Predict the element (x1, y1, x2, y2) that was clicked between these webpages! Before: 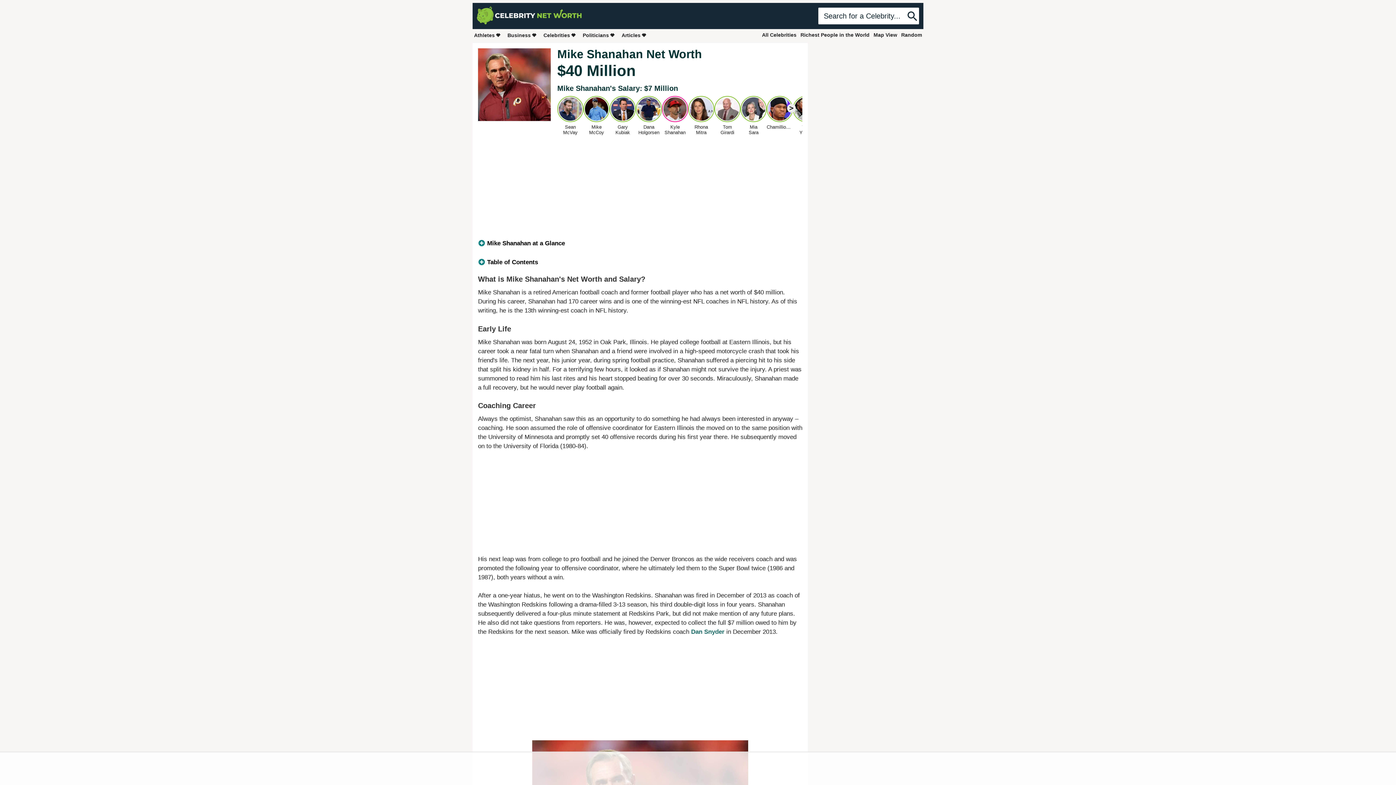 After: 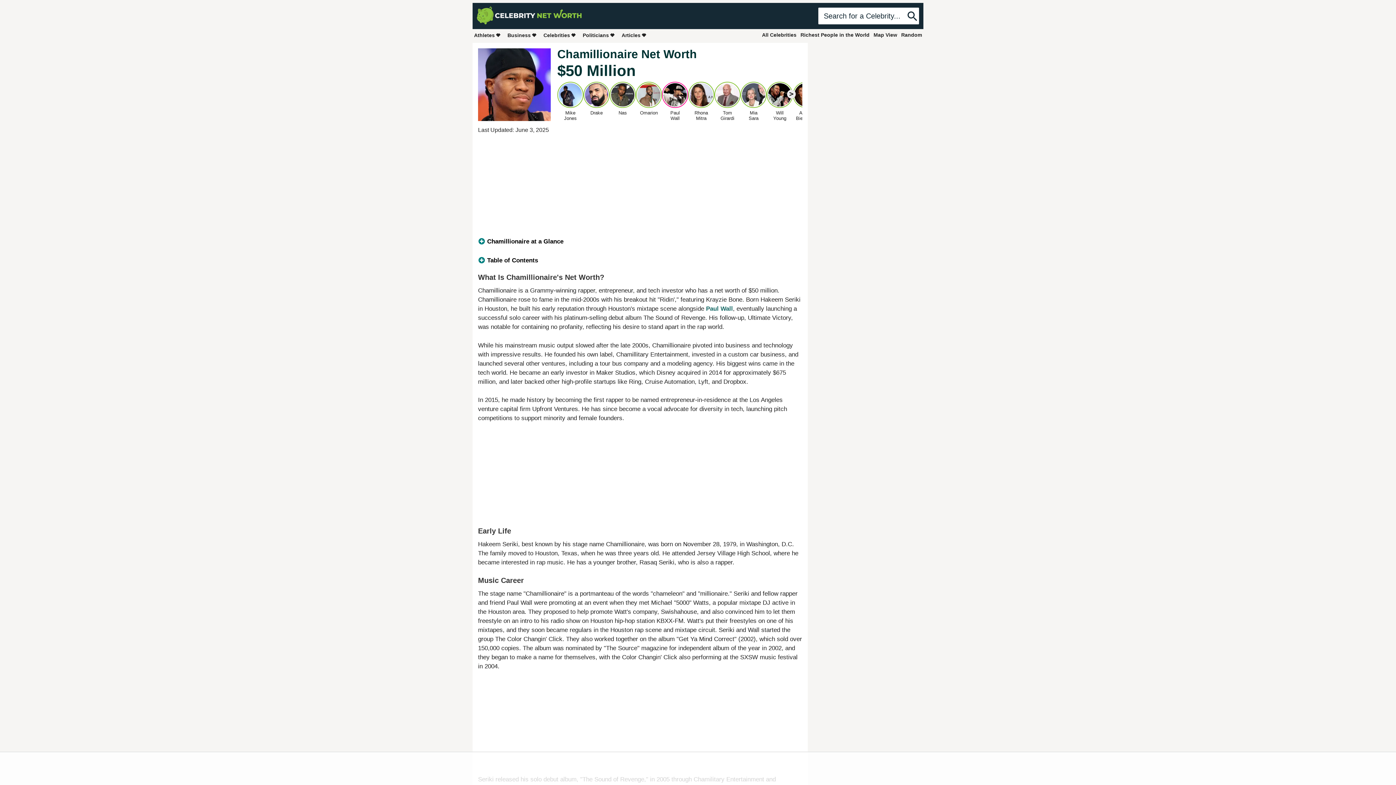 Action: bbox: (766, 96, 793, 129) label: Chamillionaire